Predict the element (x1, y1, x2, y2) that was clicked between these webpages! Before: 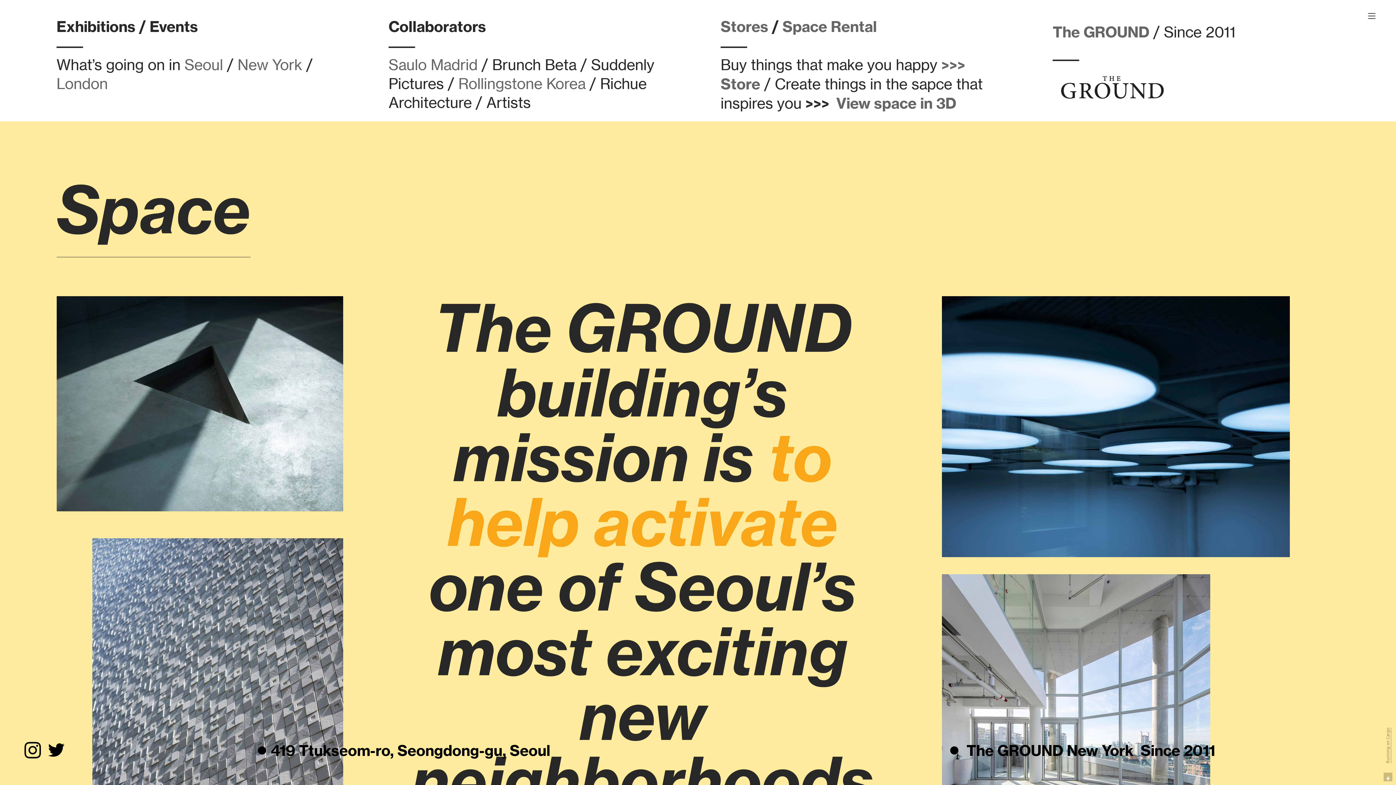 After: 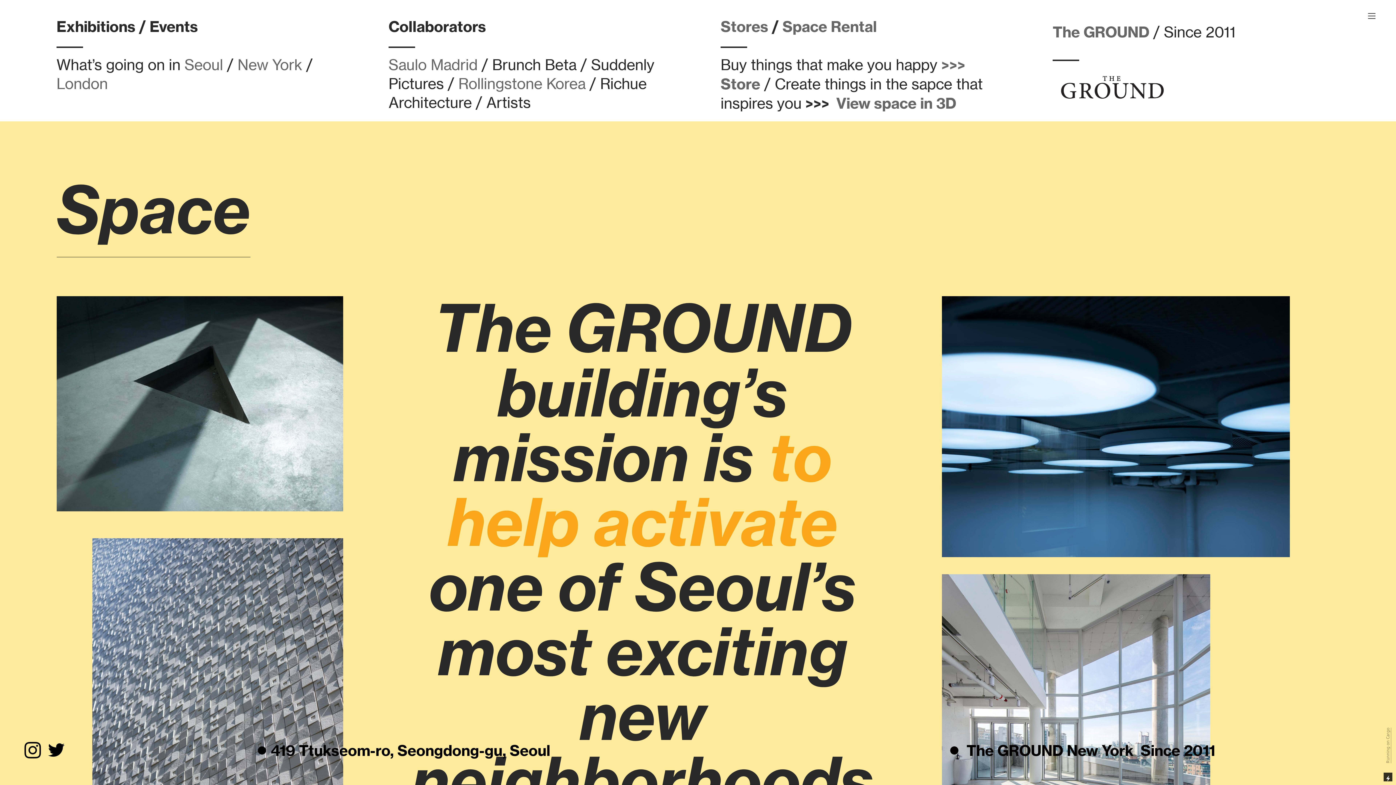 Action: bbox: (1384, 773, 1392, 781)